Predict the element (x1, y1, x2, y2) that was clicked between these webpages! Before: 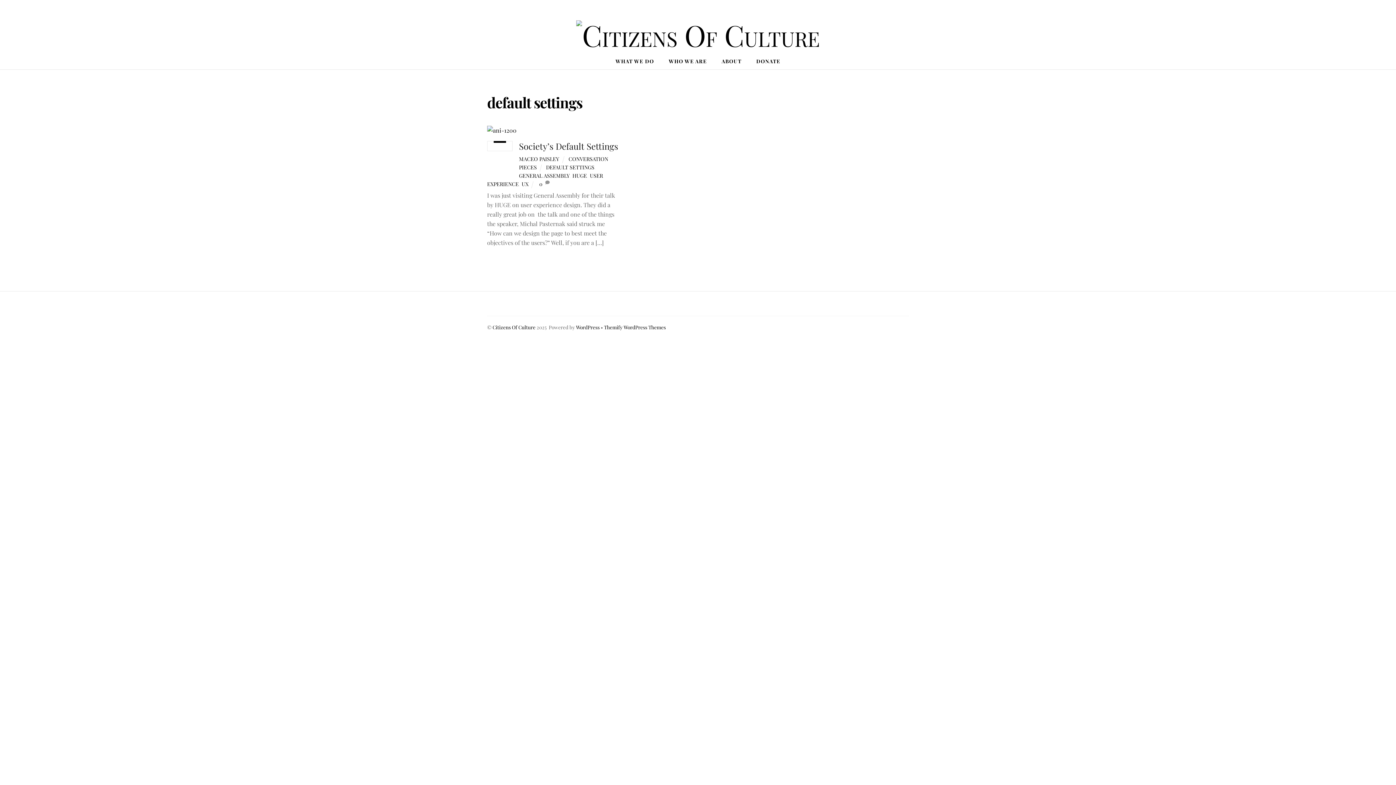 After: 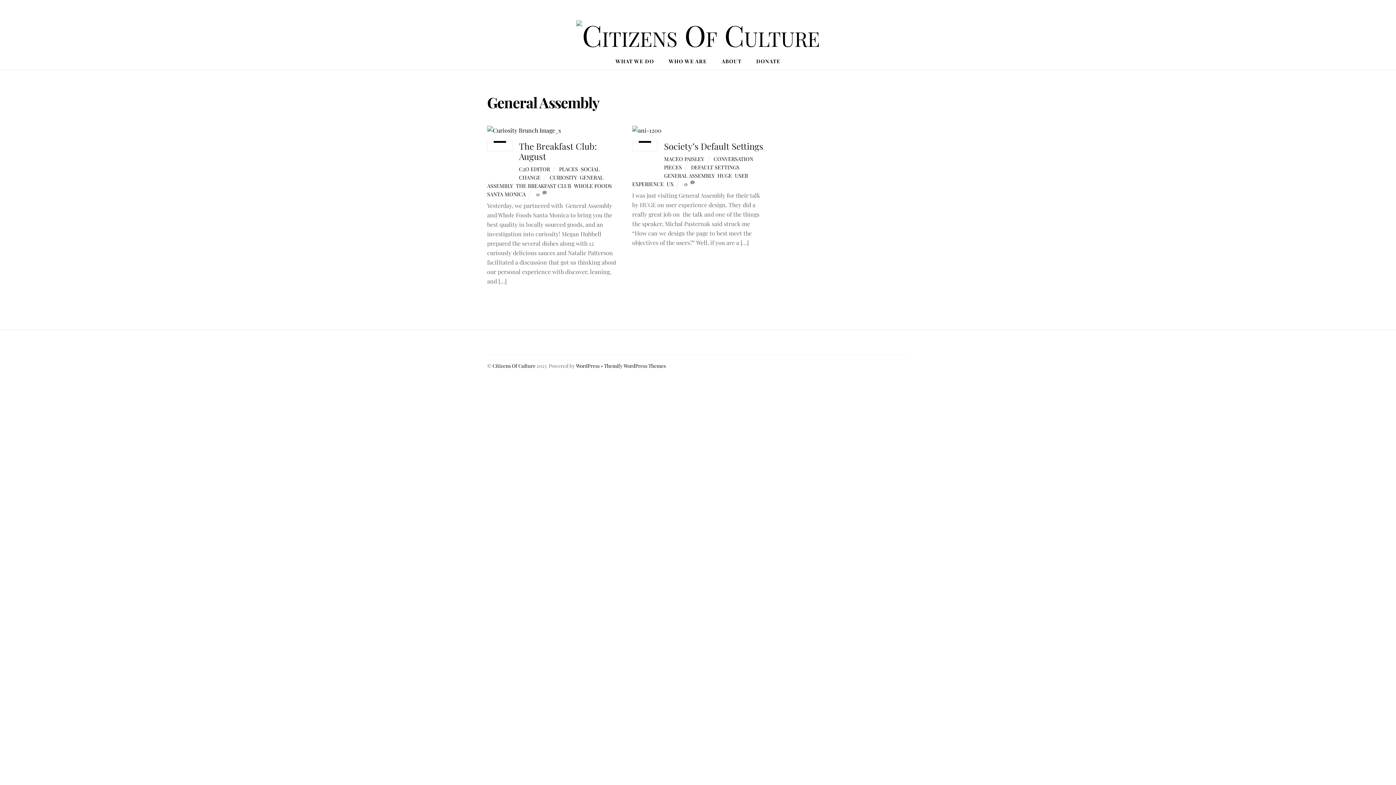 Action: label: GENERAL ASSEMBLY bbox: (519, 172, 569, 179)